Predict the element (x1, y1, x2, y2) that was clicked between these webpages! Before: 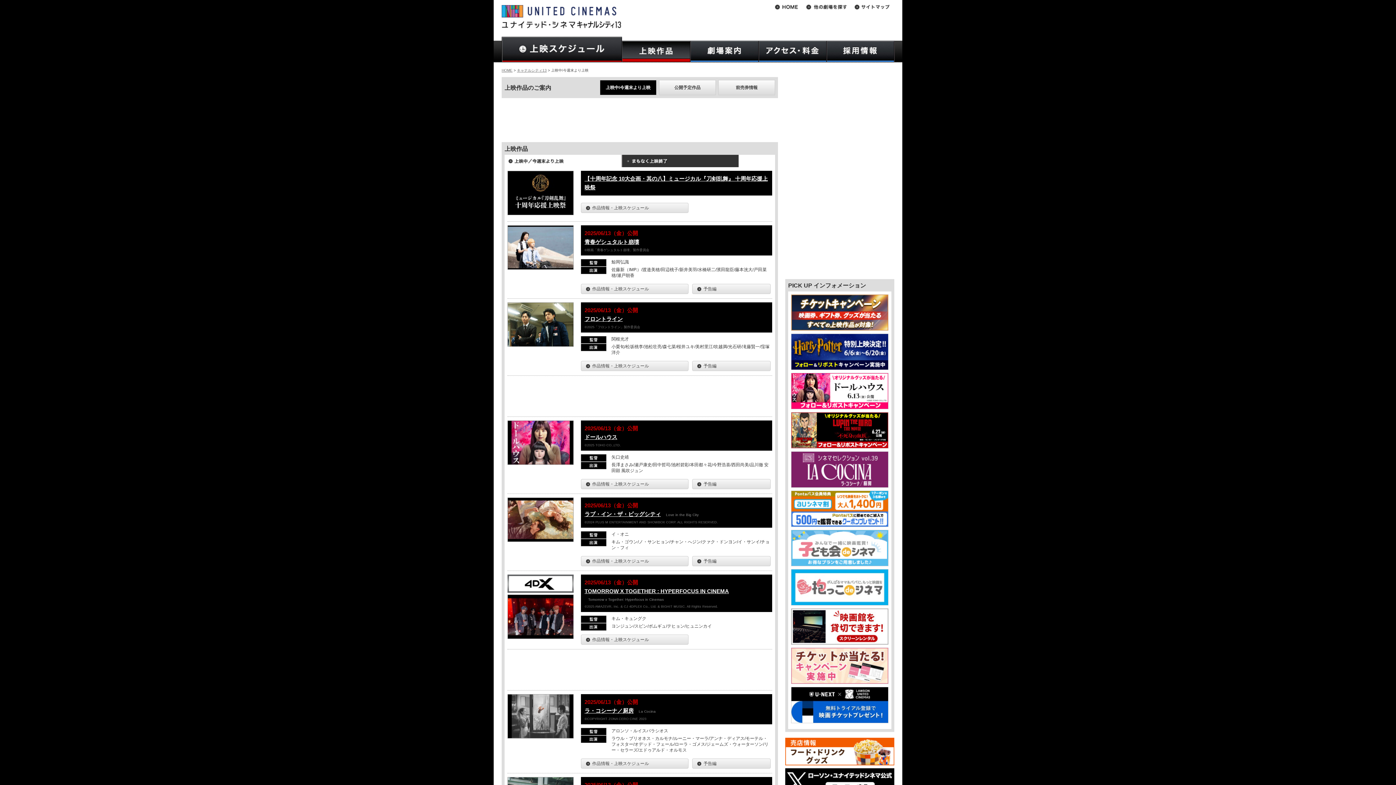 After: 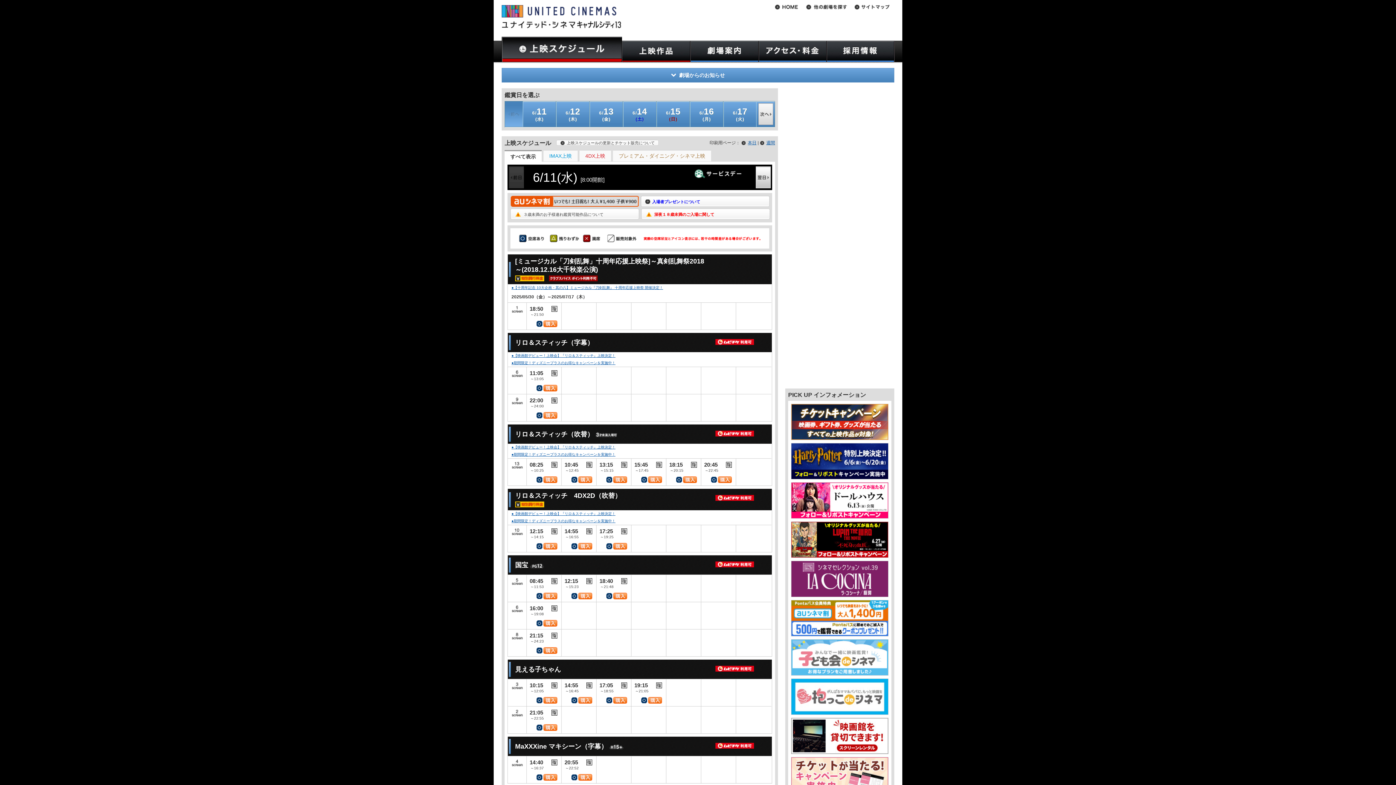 Action: bbox: (501, 36, 622, 63)